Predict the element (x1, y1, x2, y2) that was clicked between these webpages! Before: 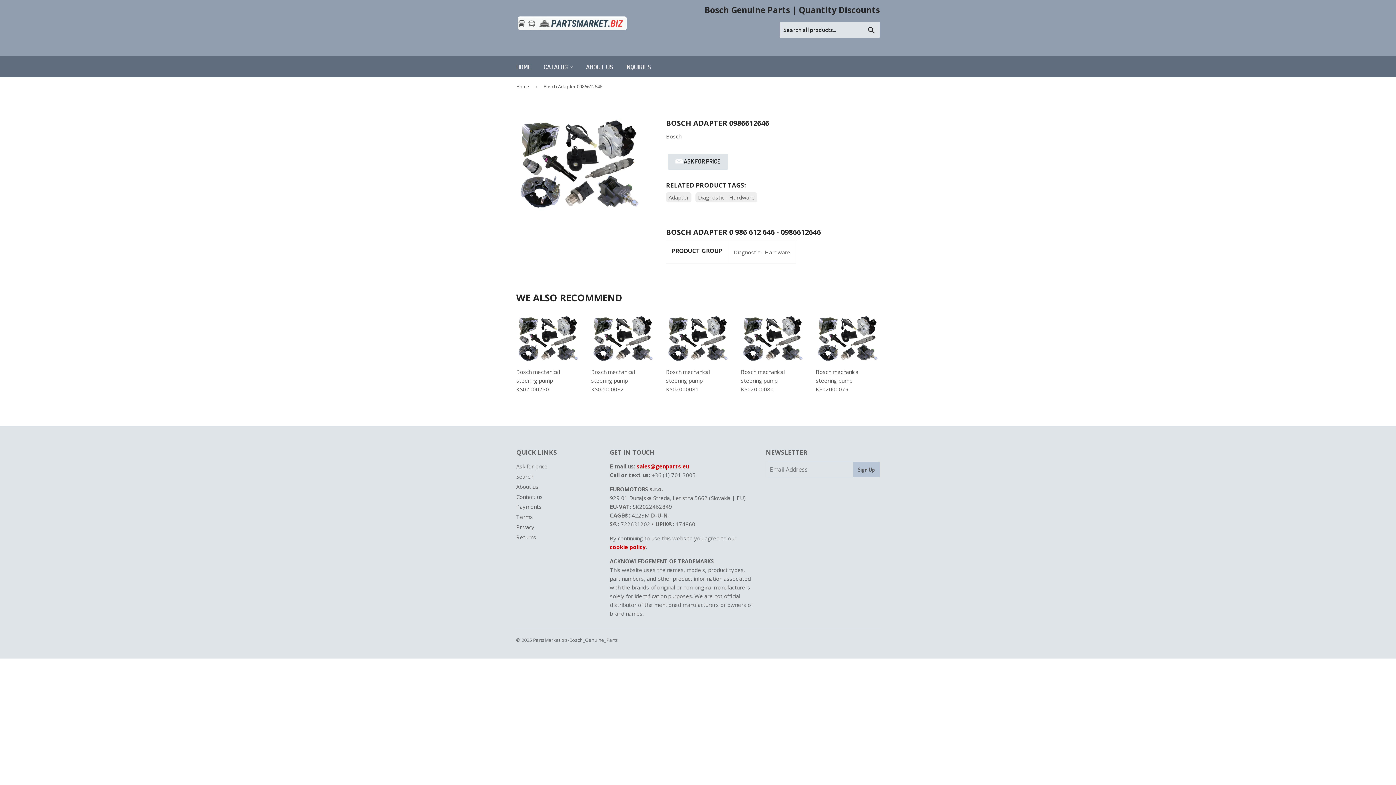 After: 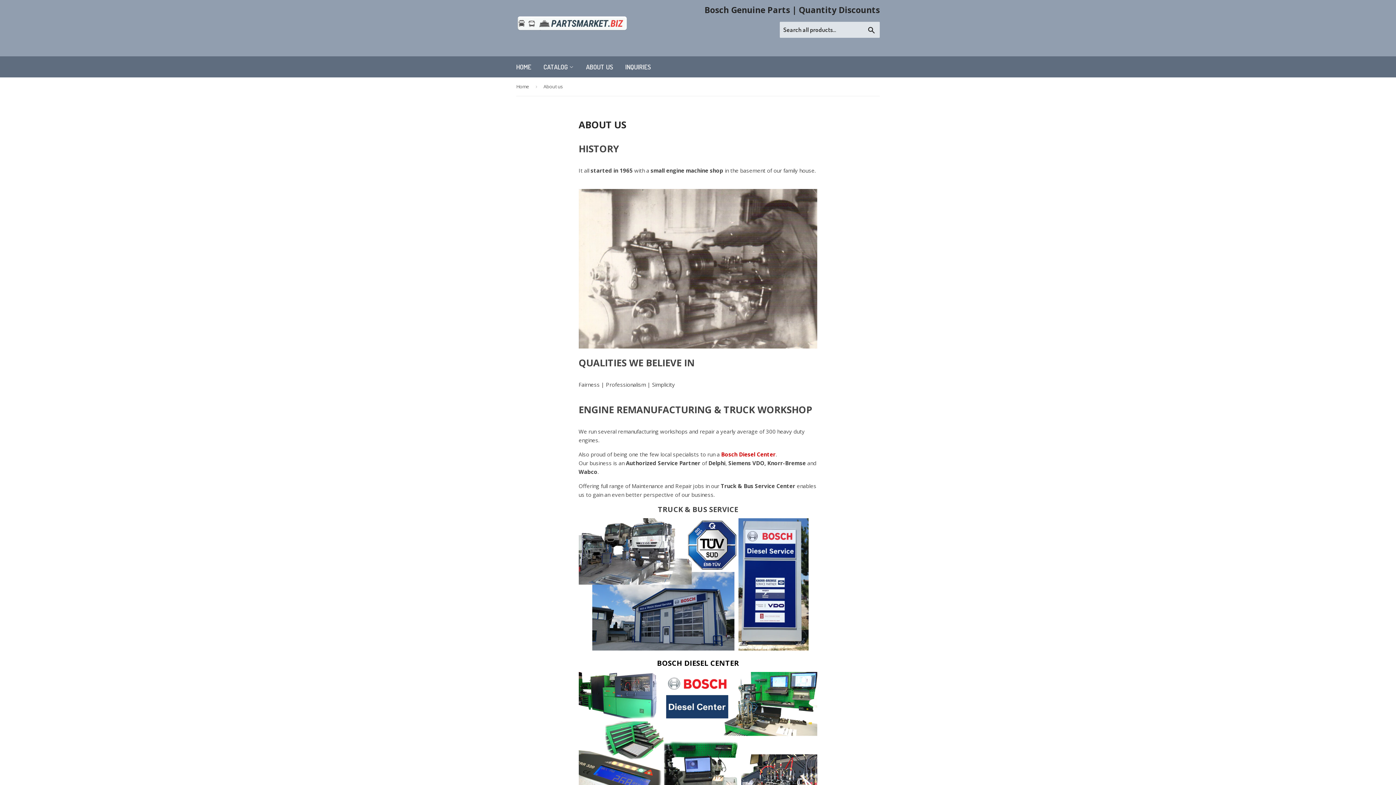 Action: label: About us bbox: (516, 483, 538, 490)